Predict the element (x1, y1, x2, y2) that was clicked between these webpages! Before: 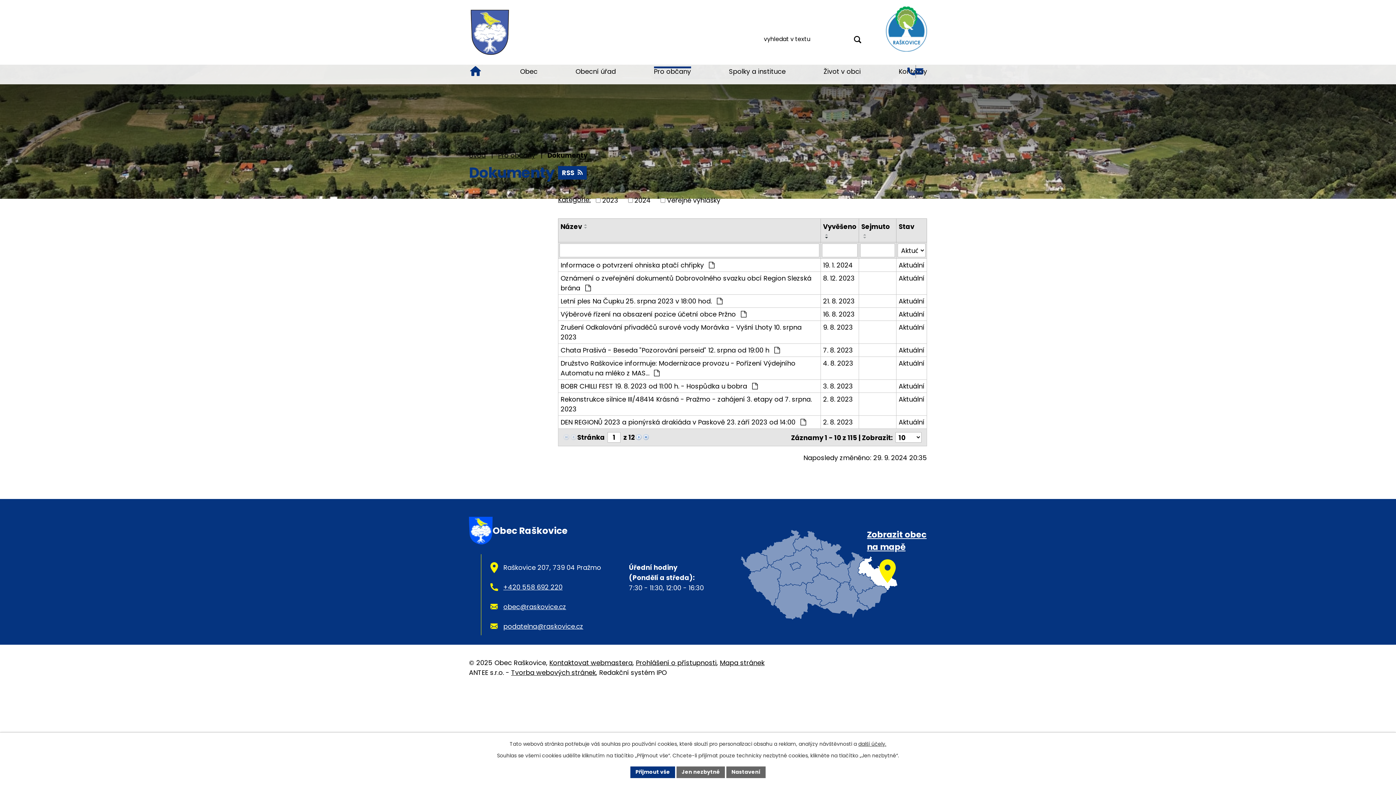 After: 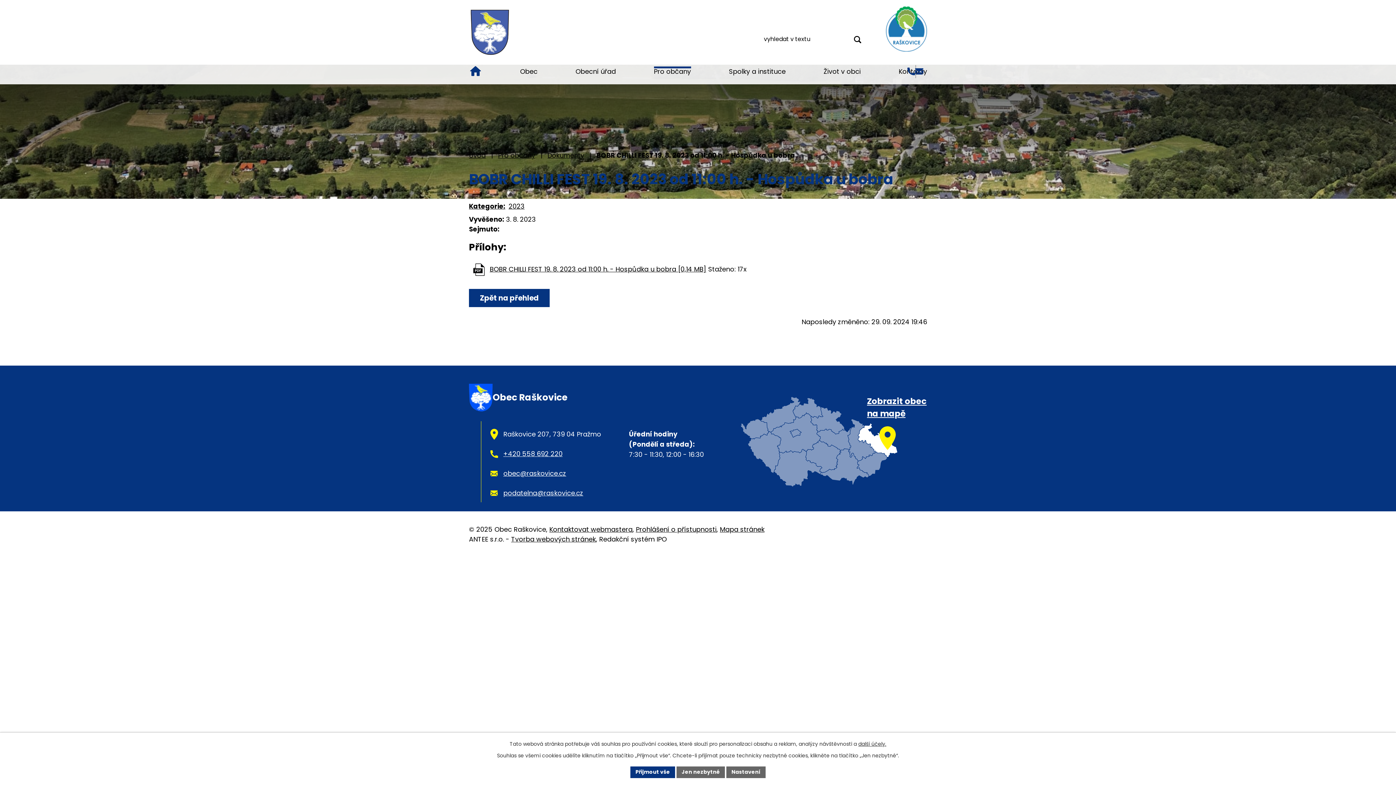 Action: bbox: (898, 381, 924, 391) label: Aktuální